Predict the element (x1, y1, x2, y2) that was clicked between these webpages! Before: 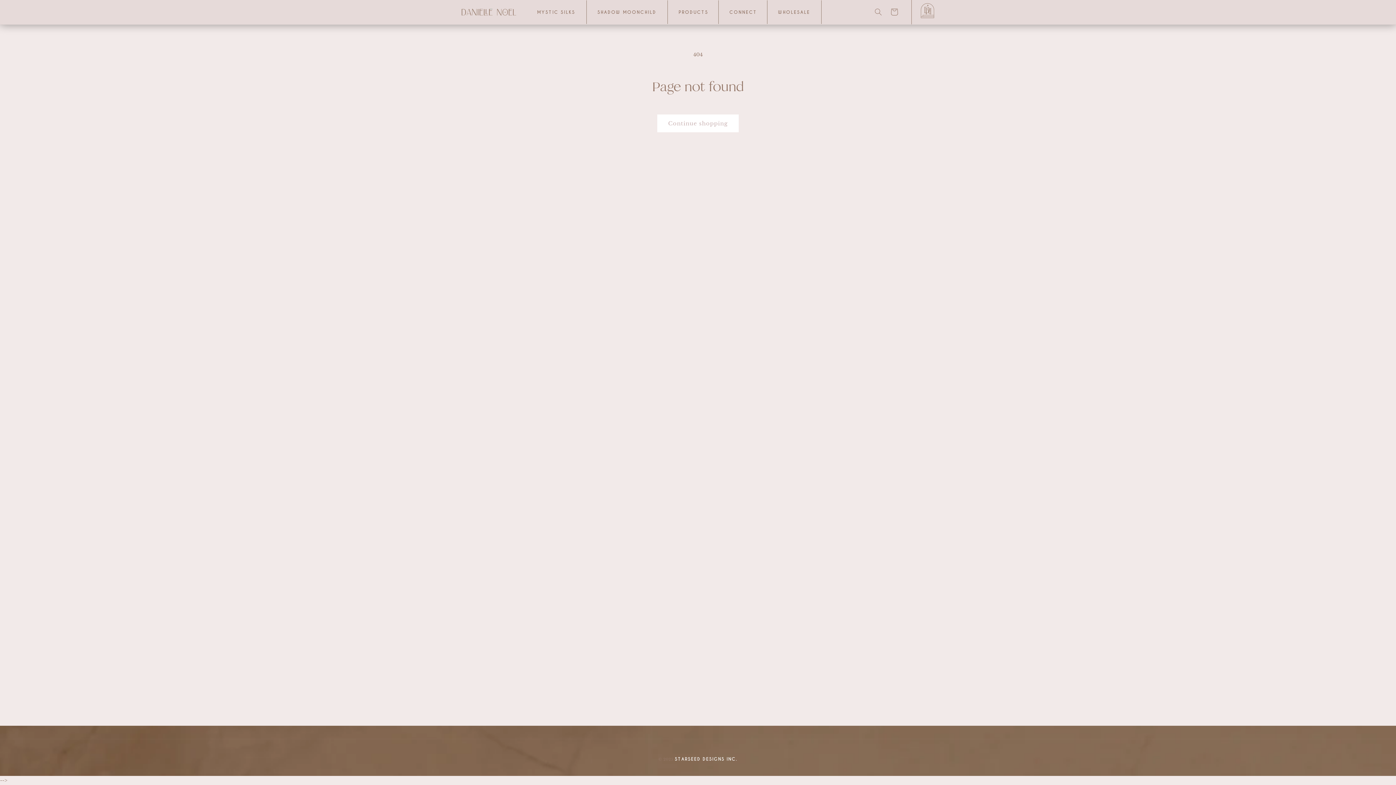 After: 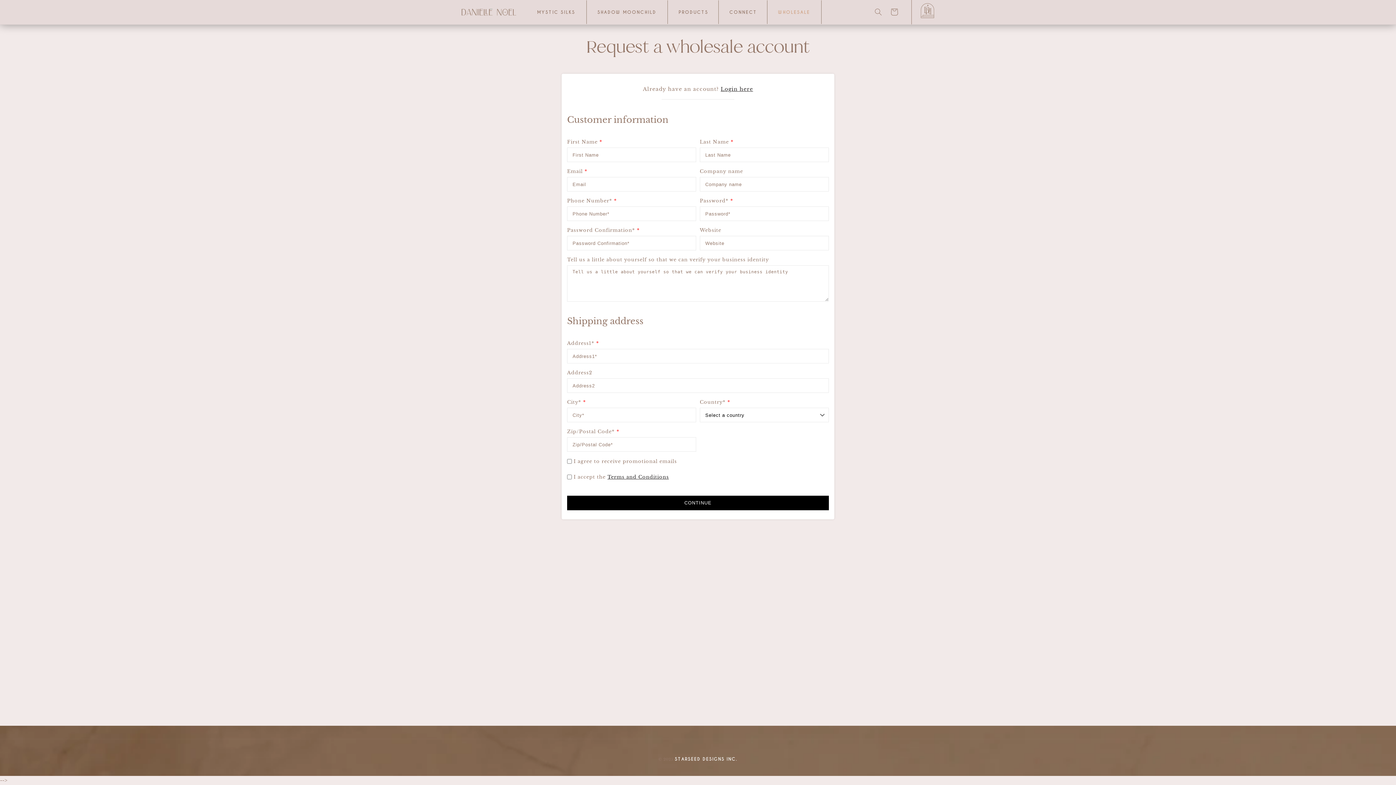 Action: bbox: (767, 0, 821, 24) label: WHOLESALE